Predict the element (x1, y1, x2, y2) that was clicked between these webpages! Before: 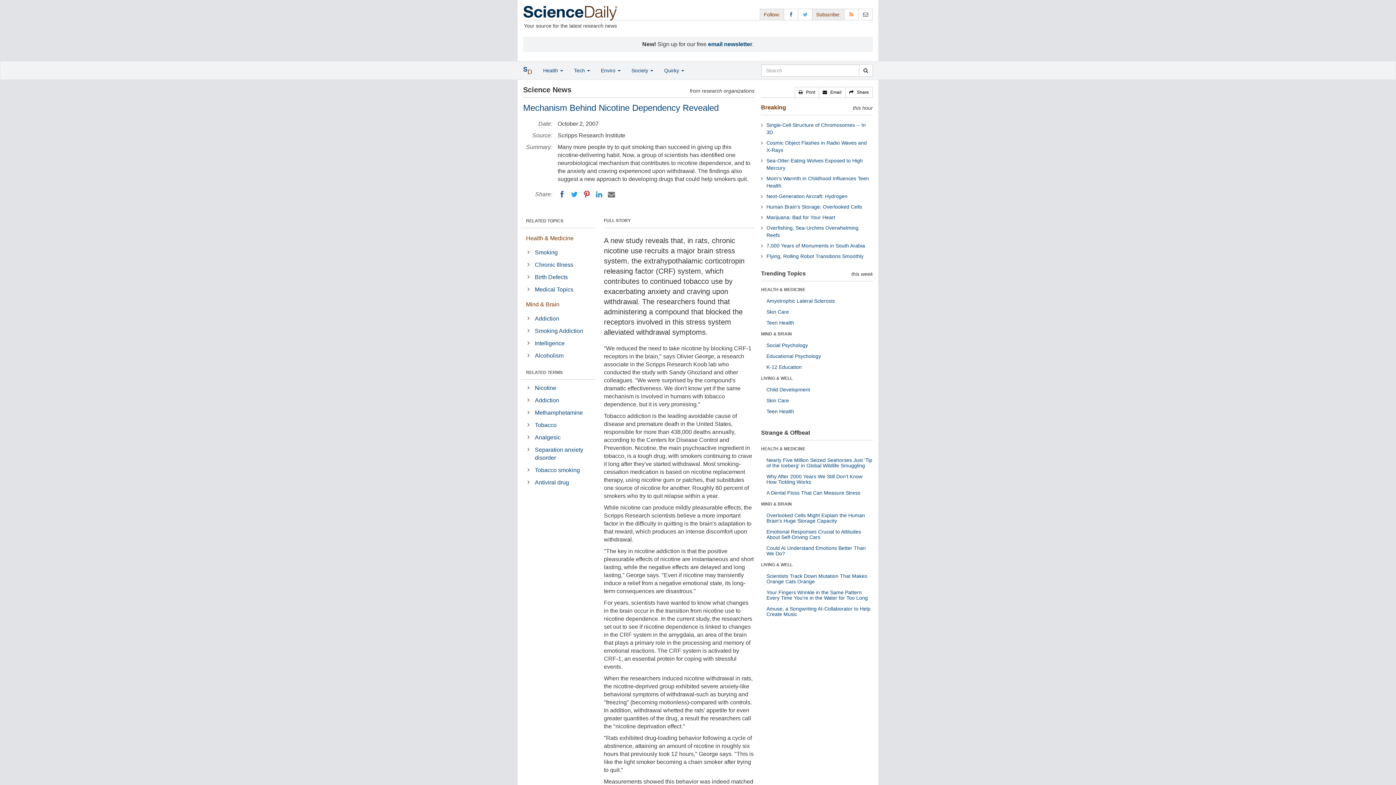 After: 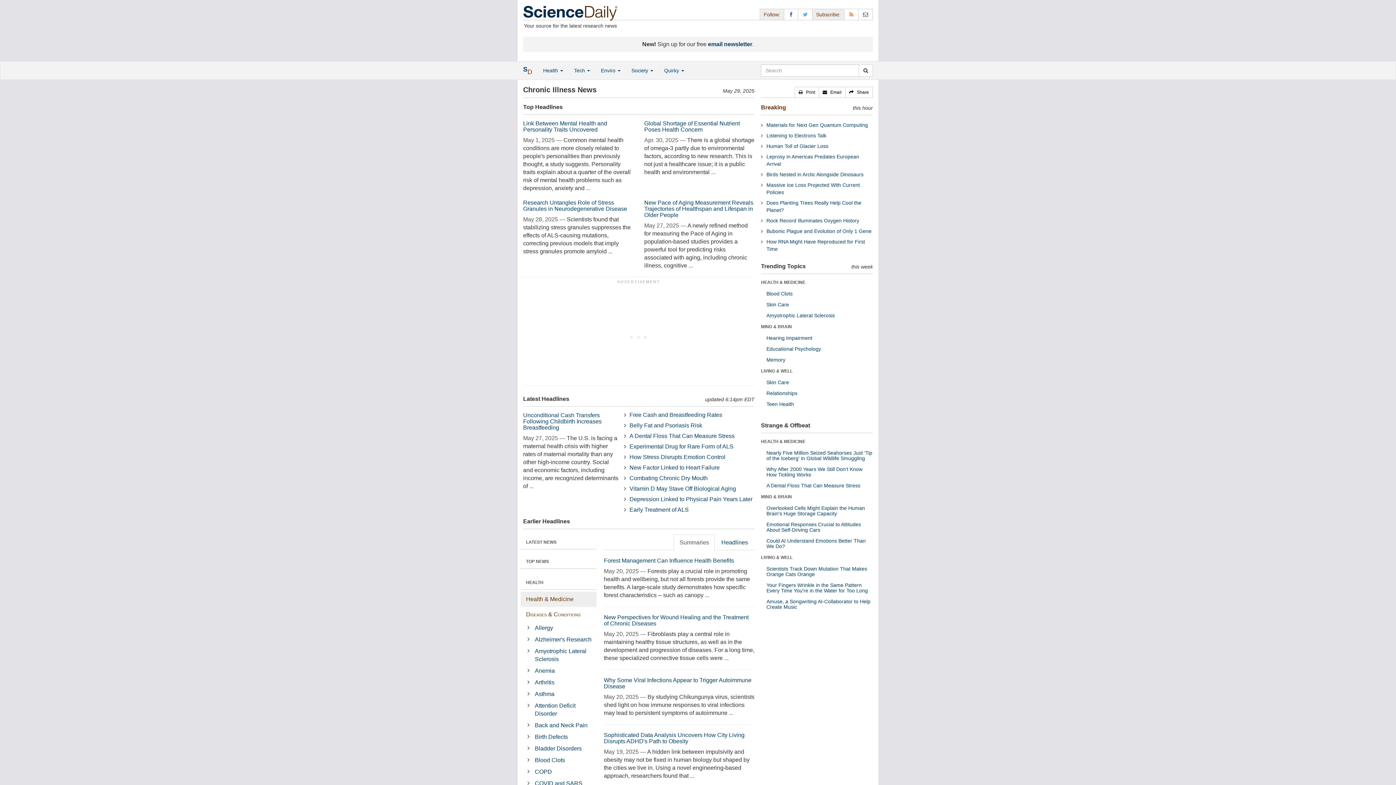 Action: label: Chronic Illness bbox: (533, 259, 596, 270)